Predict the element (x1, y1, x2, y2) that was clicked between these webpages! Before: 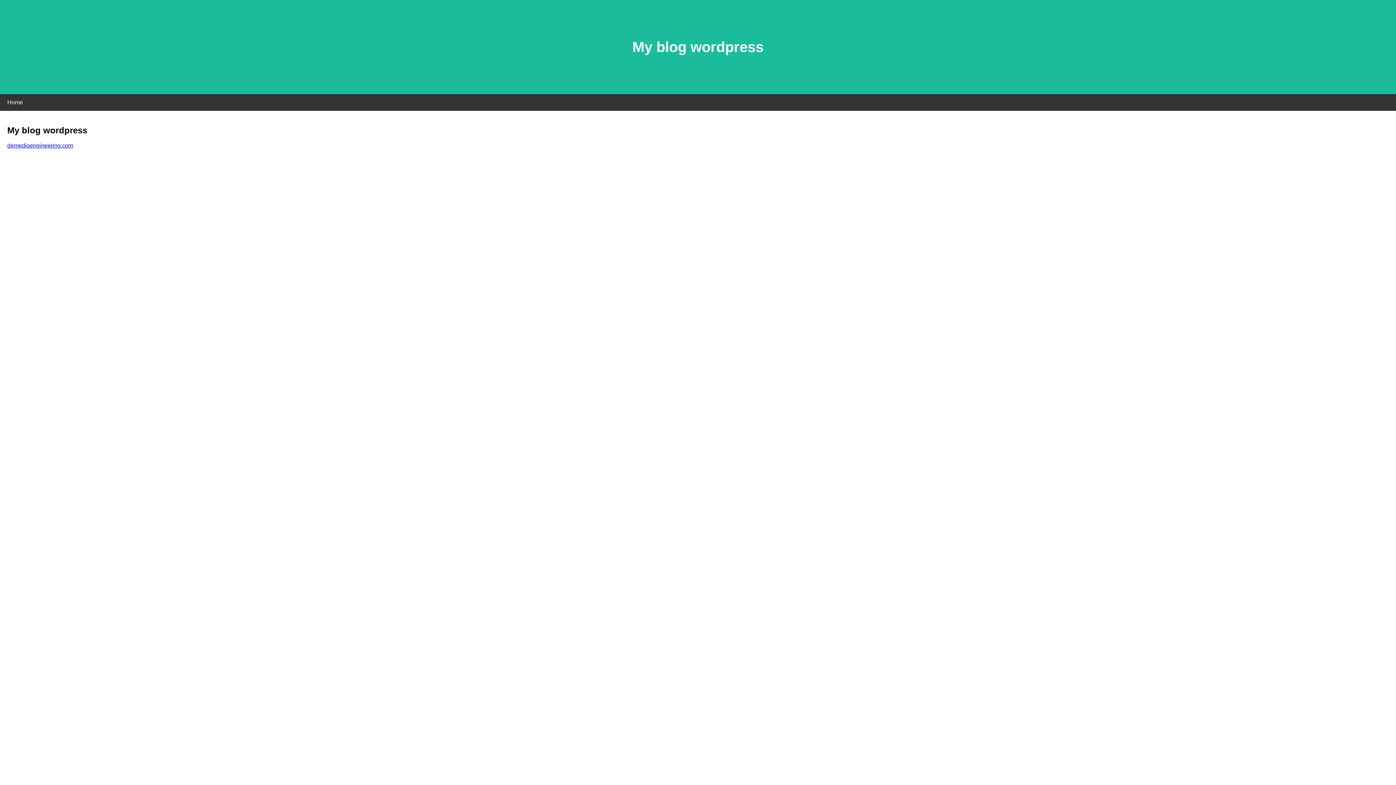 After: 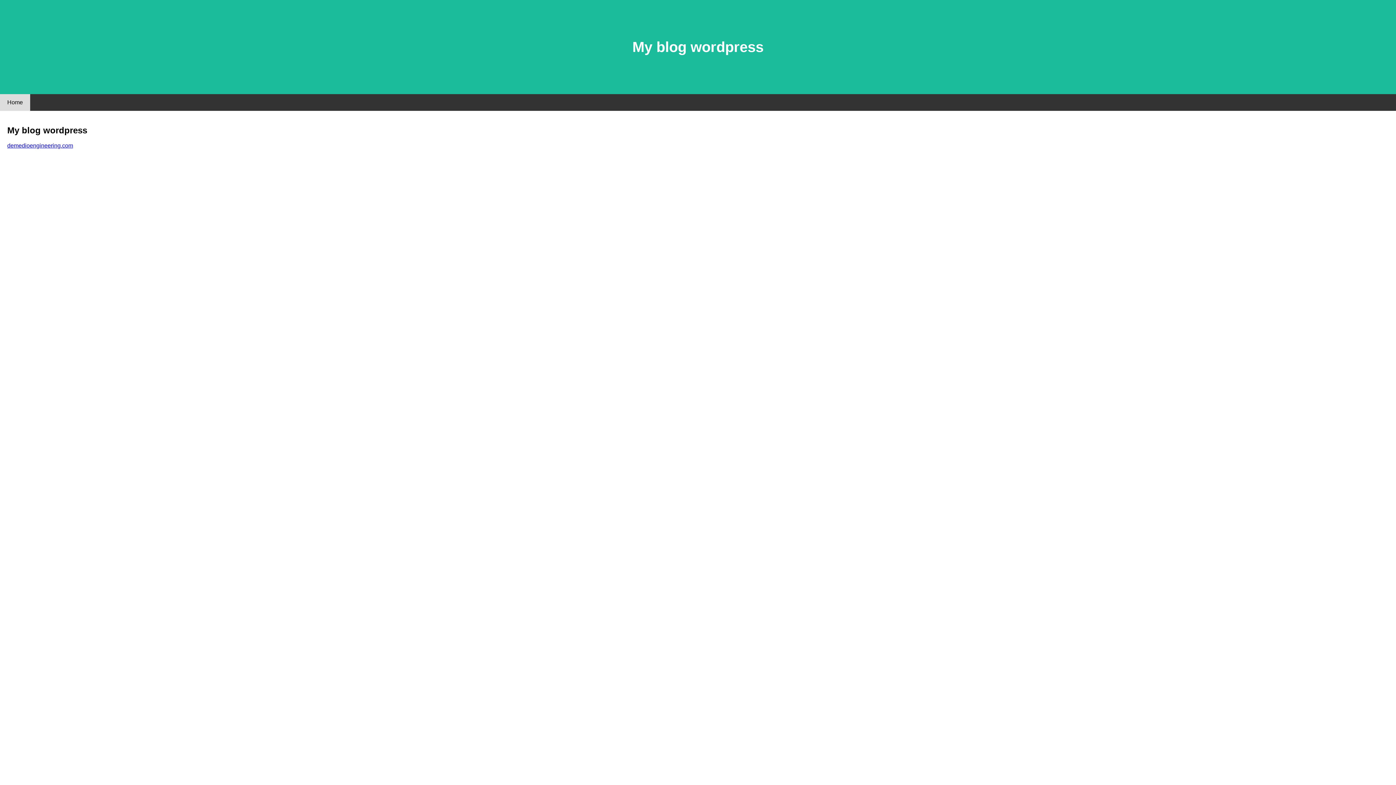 Action: label: Home bbox: (0, 94, 30, 110)